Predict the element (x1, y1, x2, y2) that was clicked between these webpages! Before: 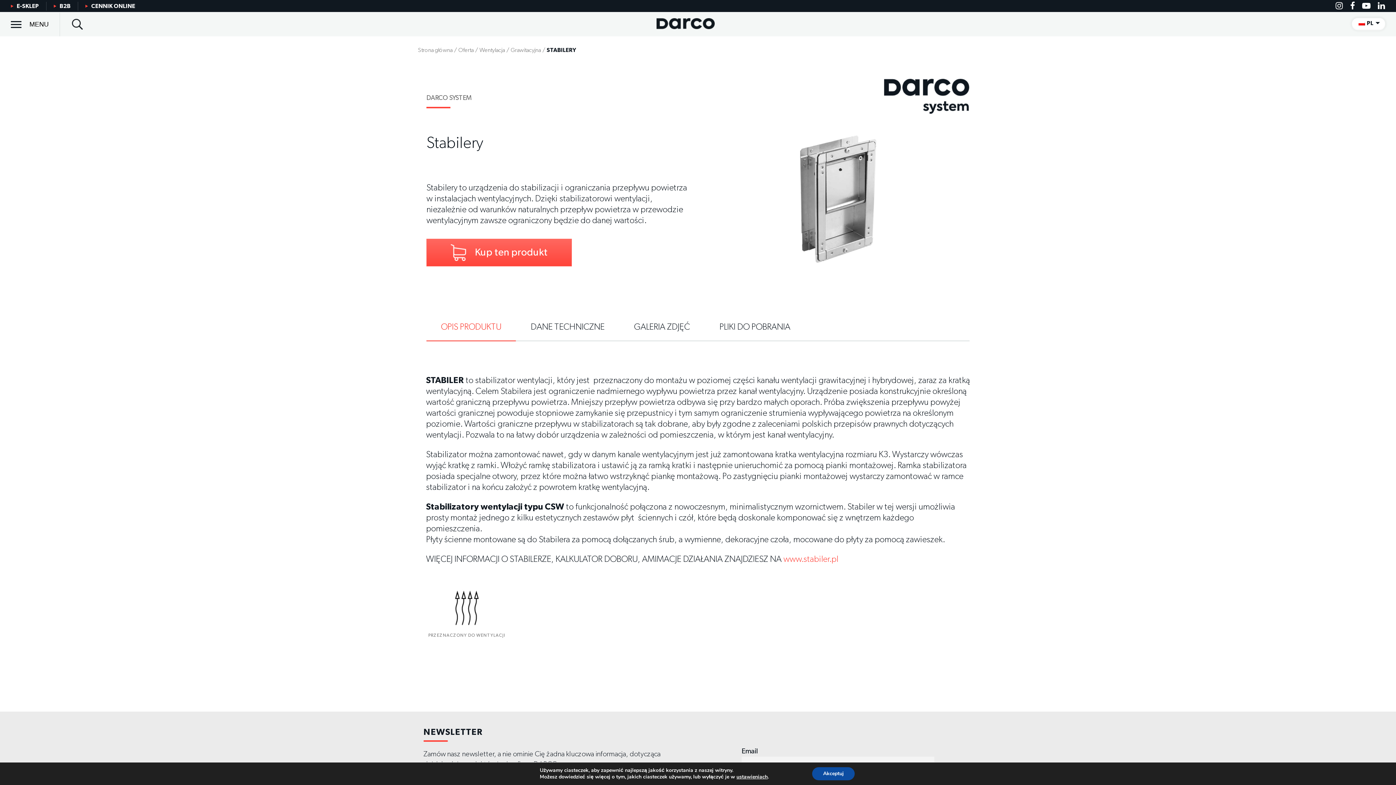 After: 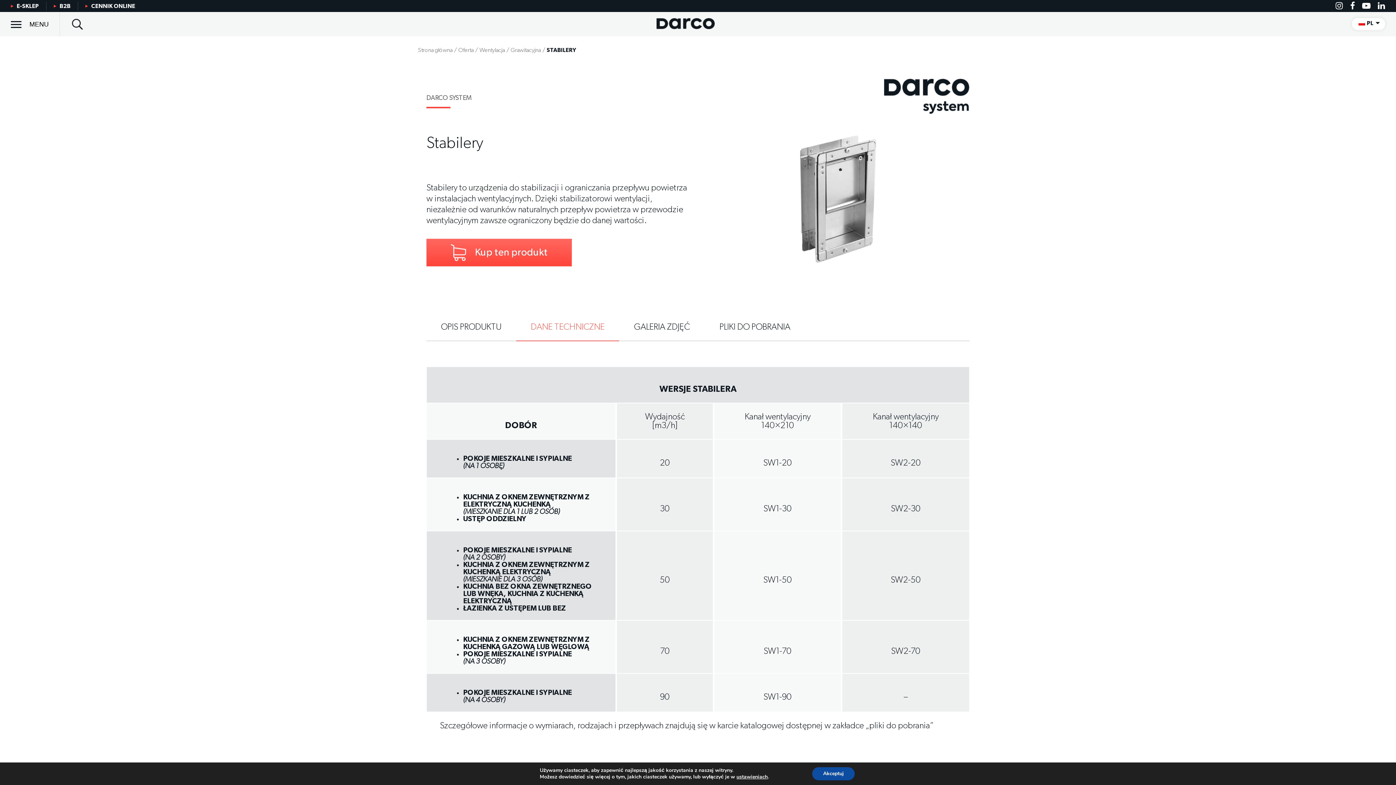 Action: bbox: (516, 313, 619, 341) label: DANE TECHNICZNE